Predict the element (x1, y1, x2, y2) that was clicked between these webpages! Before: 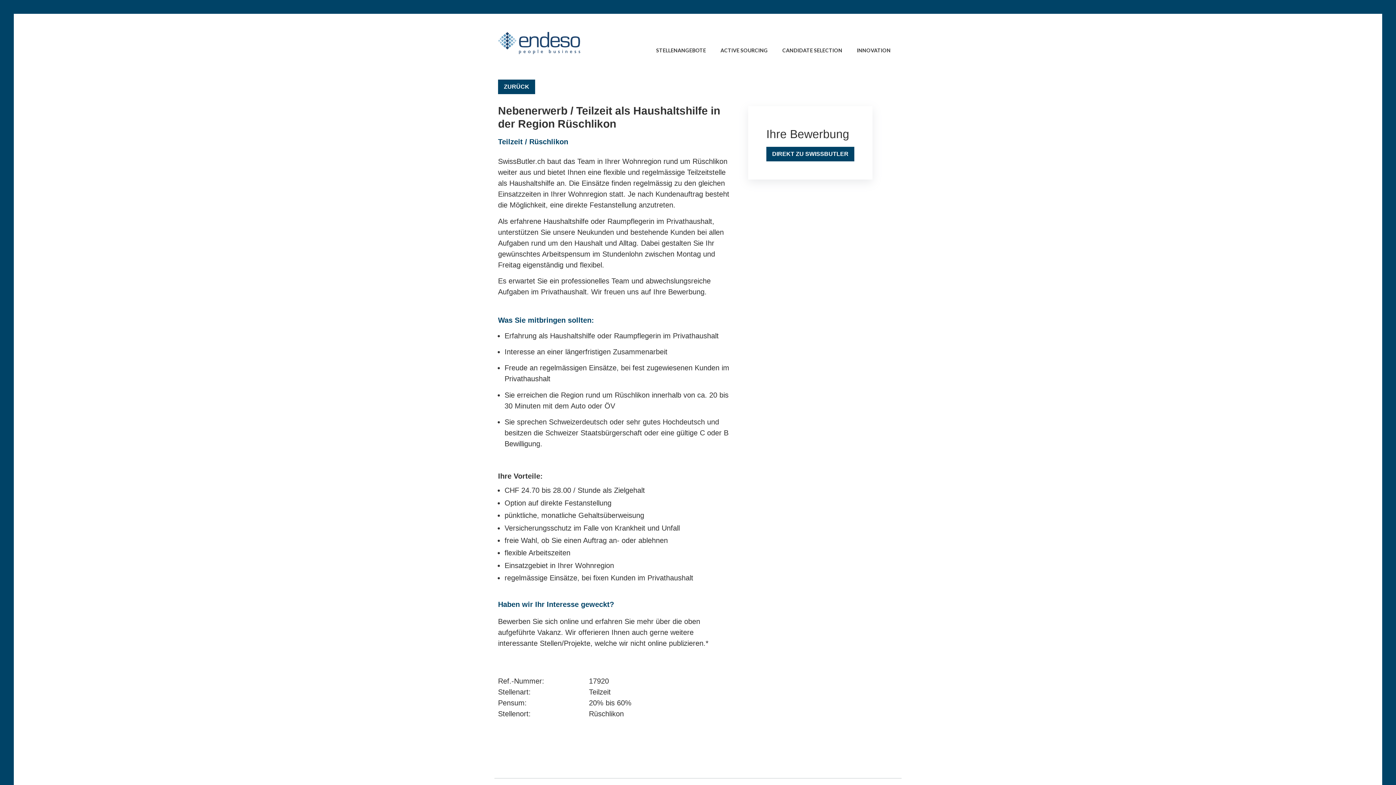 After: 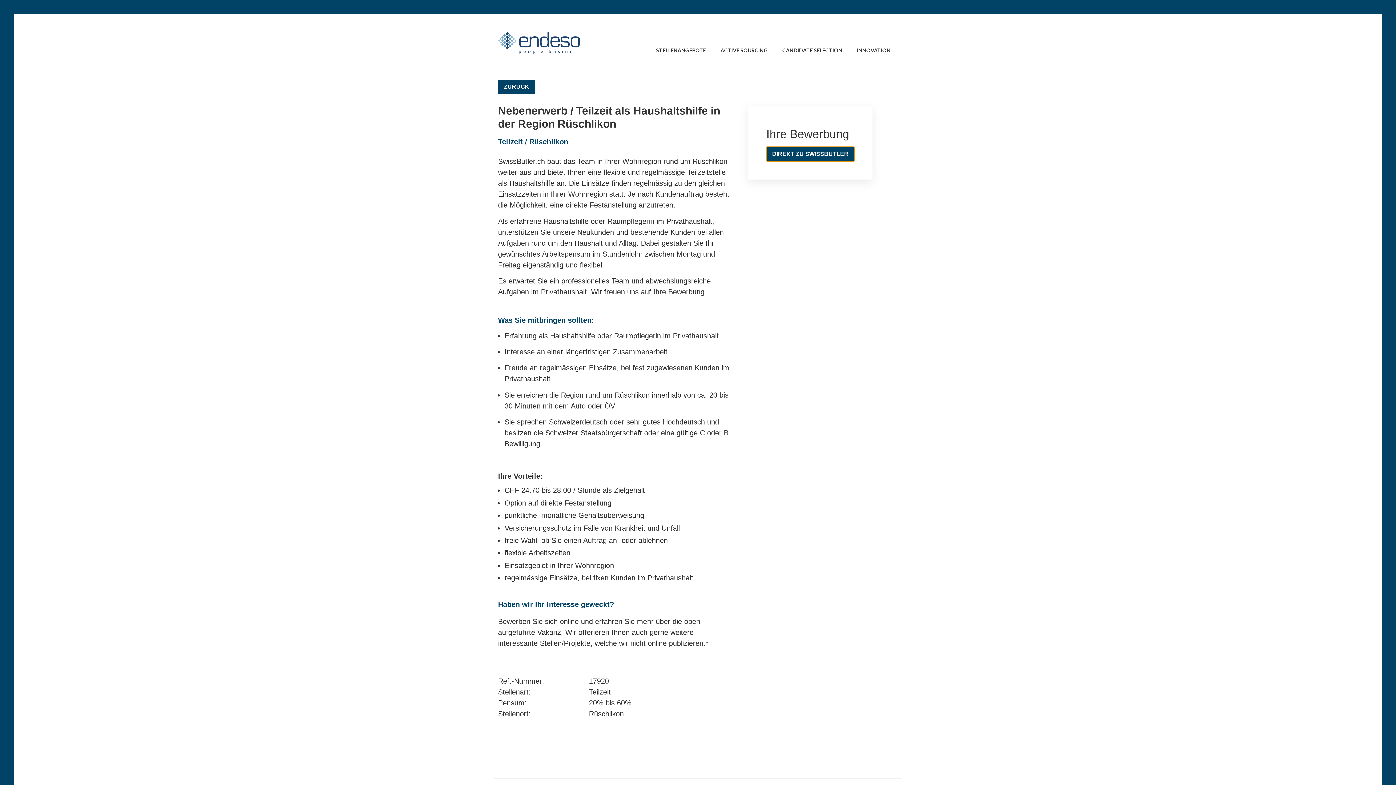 Action: bbox: (766, 146, 854, 161) label: DIREKT ZU SWISSBUTLER